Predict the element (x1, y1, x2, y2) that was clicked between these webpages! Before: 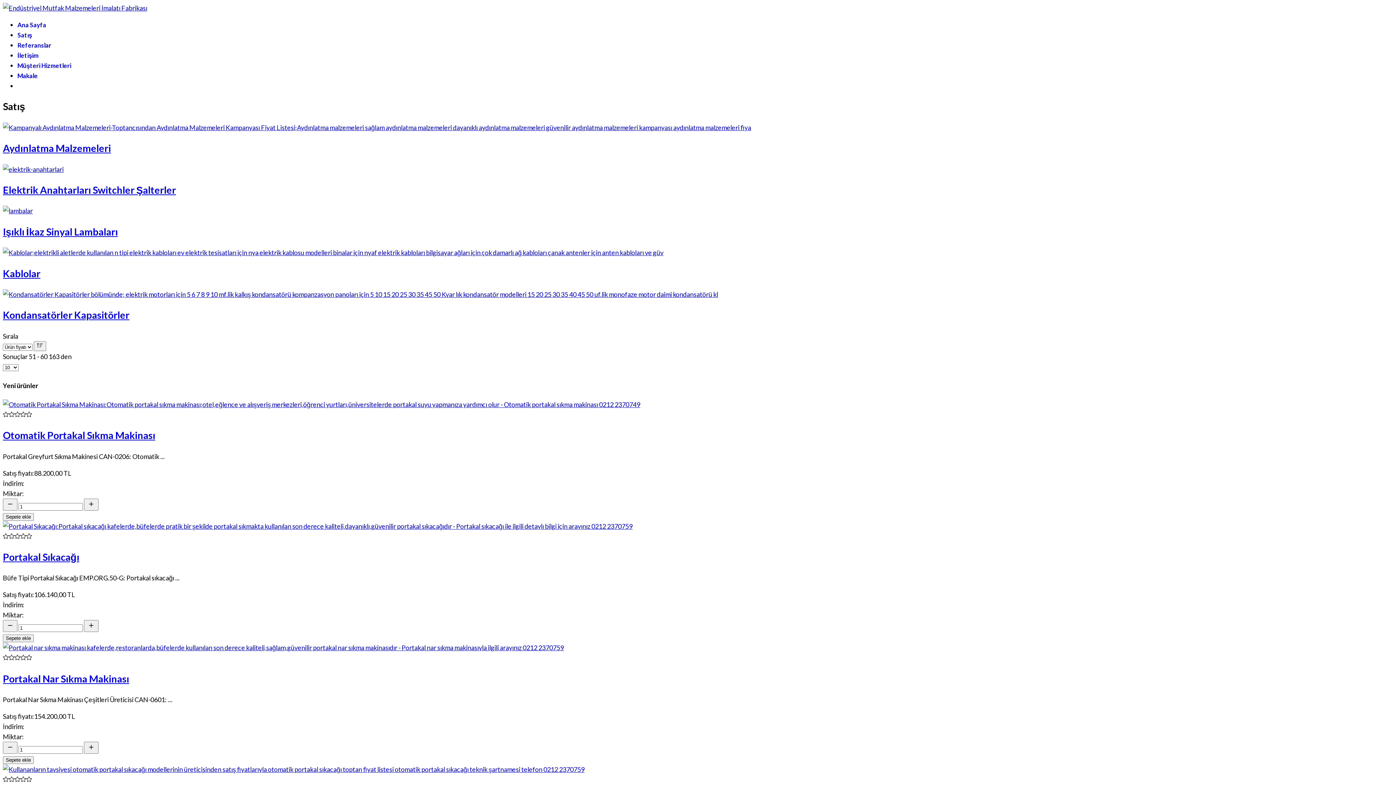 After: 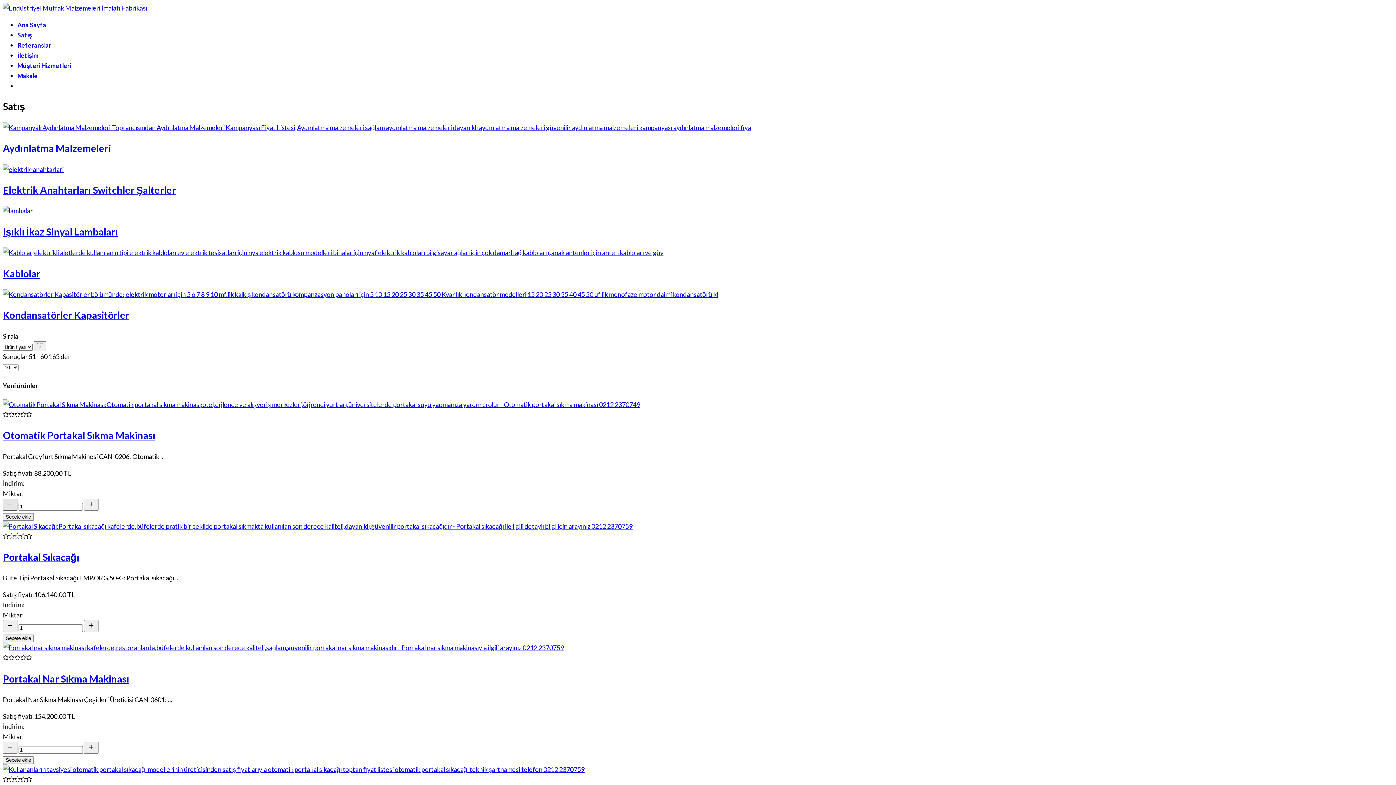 Action: bbox: (2, 498, 17, 510)